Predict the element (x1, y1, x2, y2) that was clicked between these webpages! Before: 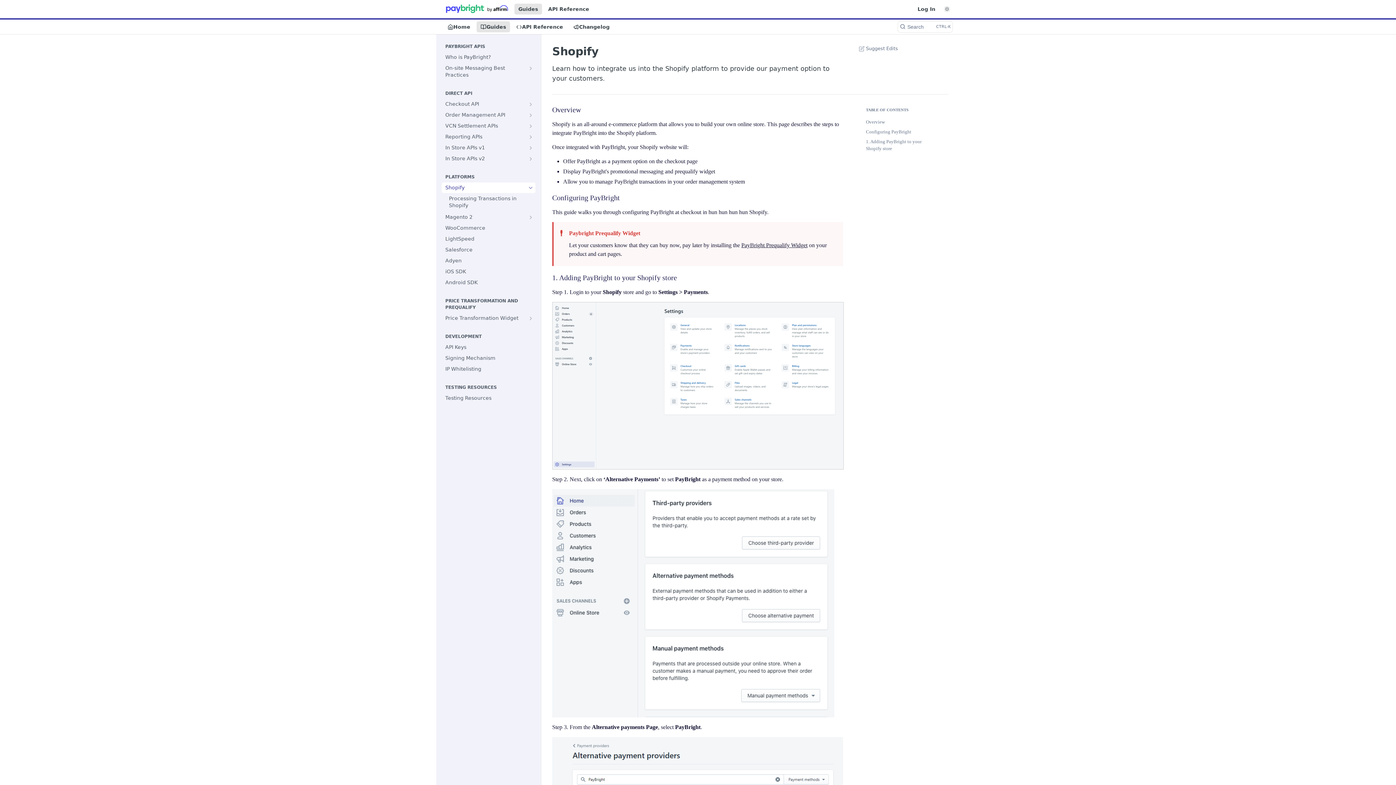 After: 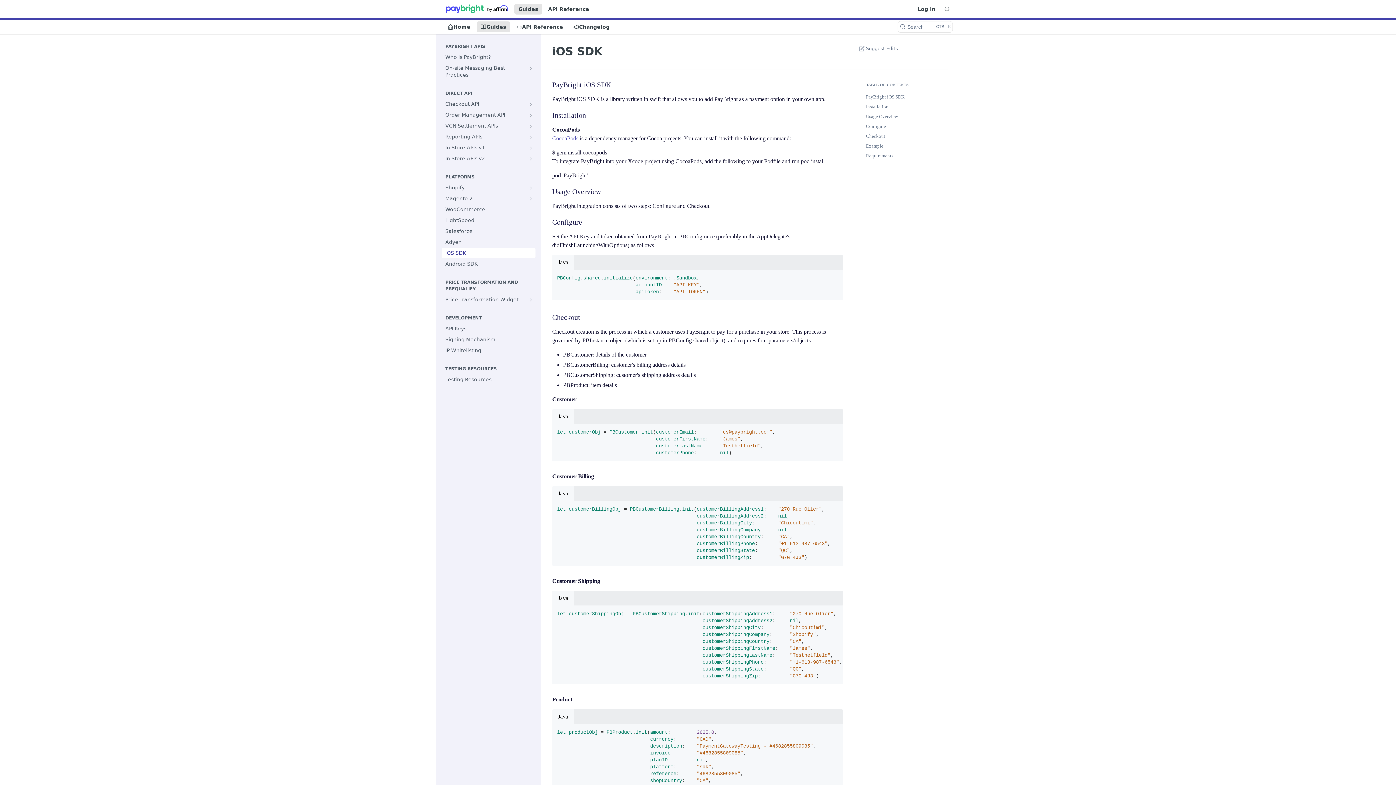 Action: bbox: (441, 266, 535, 277) label: iOS SDK